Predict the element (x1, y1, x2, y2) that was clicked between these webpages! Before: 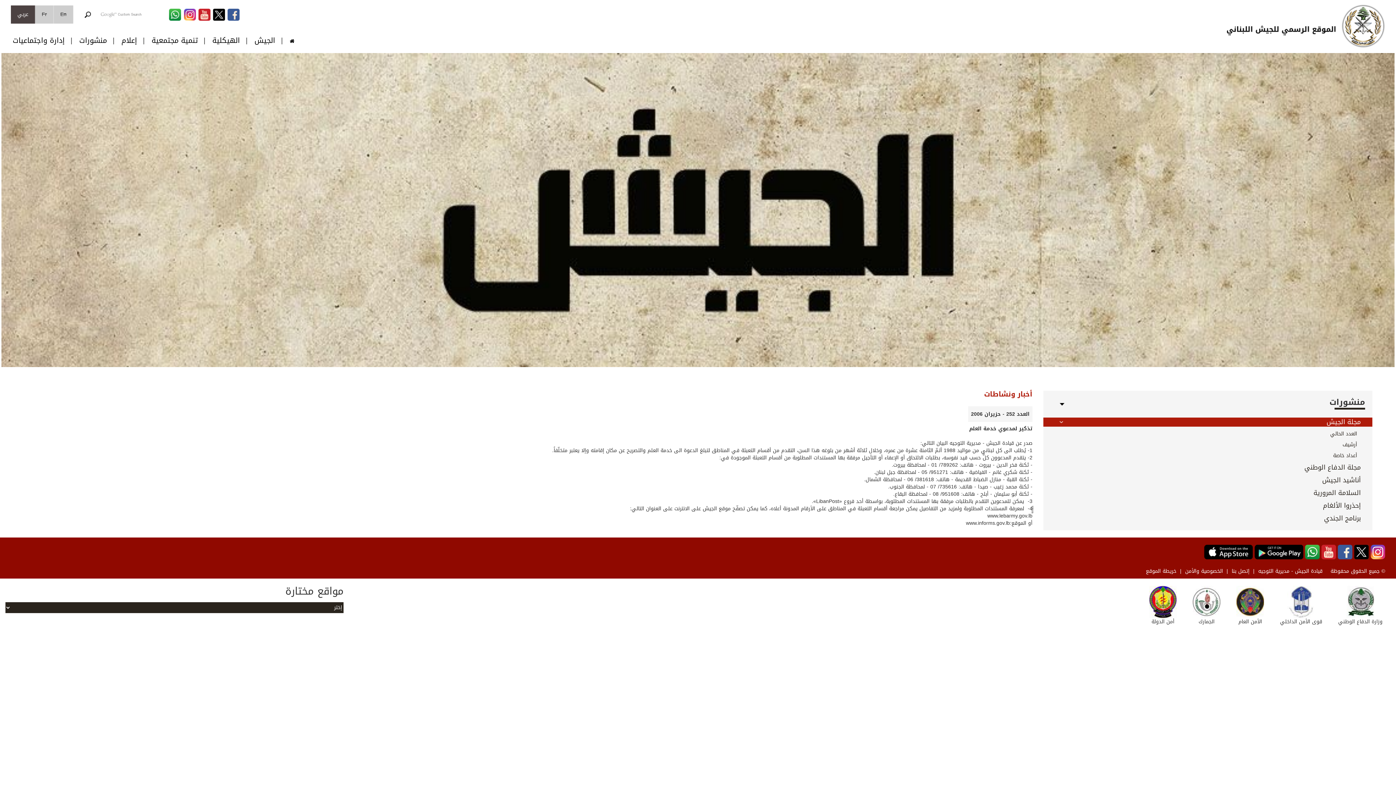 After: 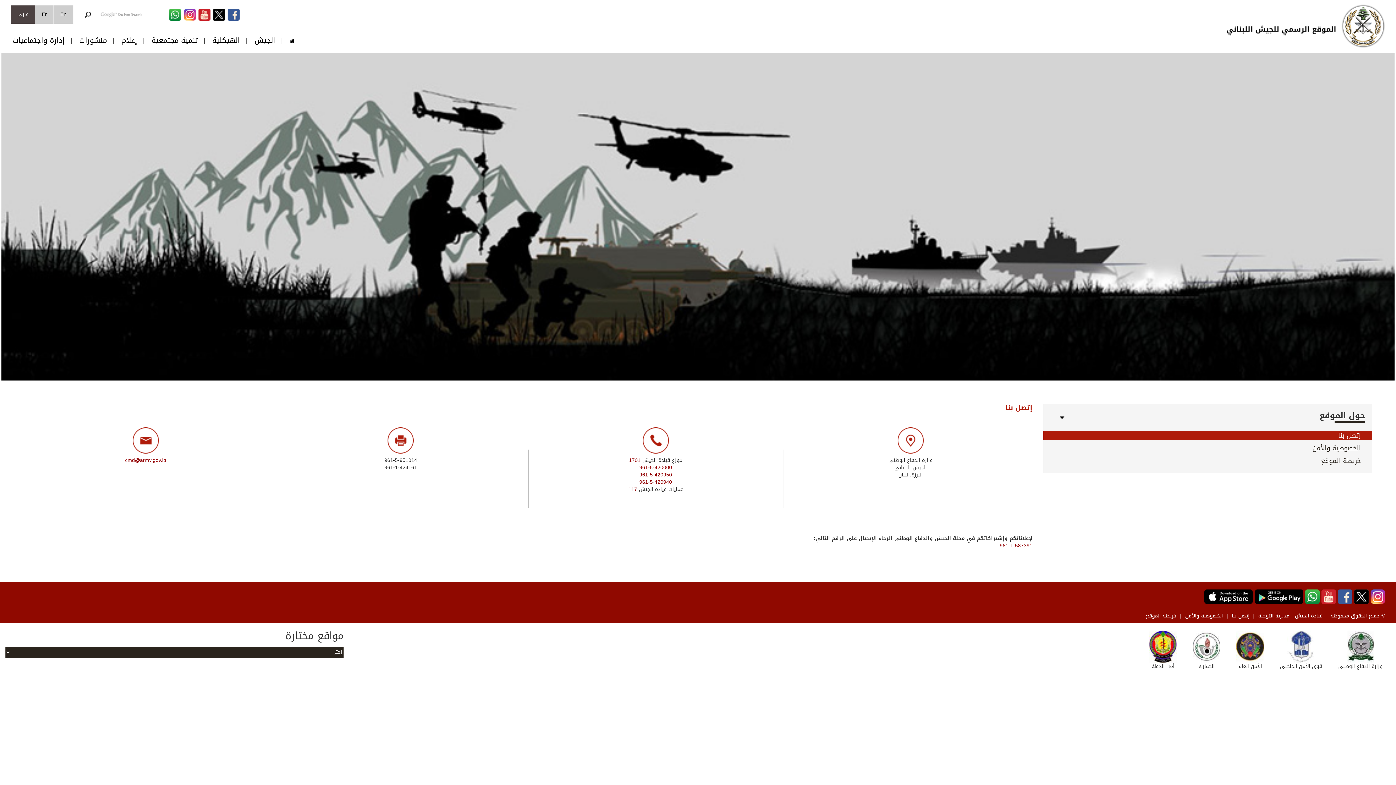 Action: label: إتصل بنا bbox: (1230, 566, 1251, 576)